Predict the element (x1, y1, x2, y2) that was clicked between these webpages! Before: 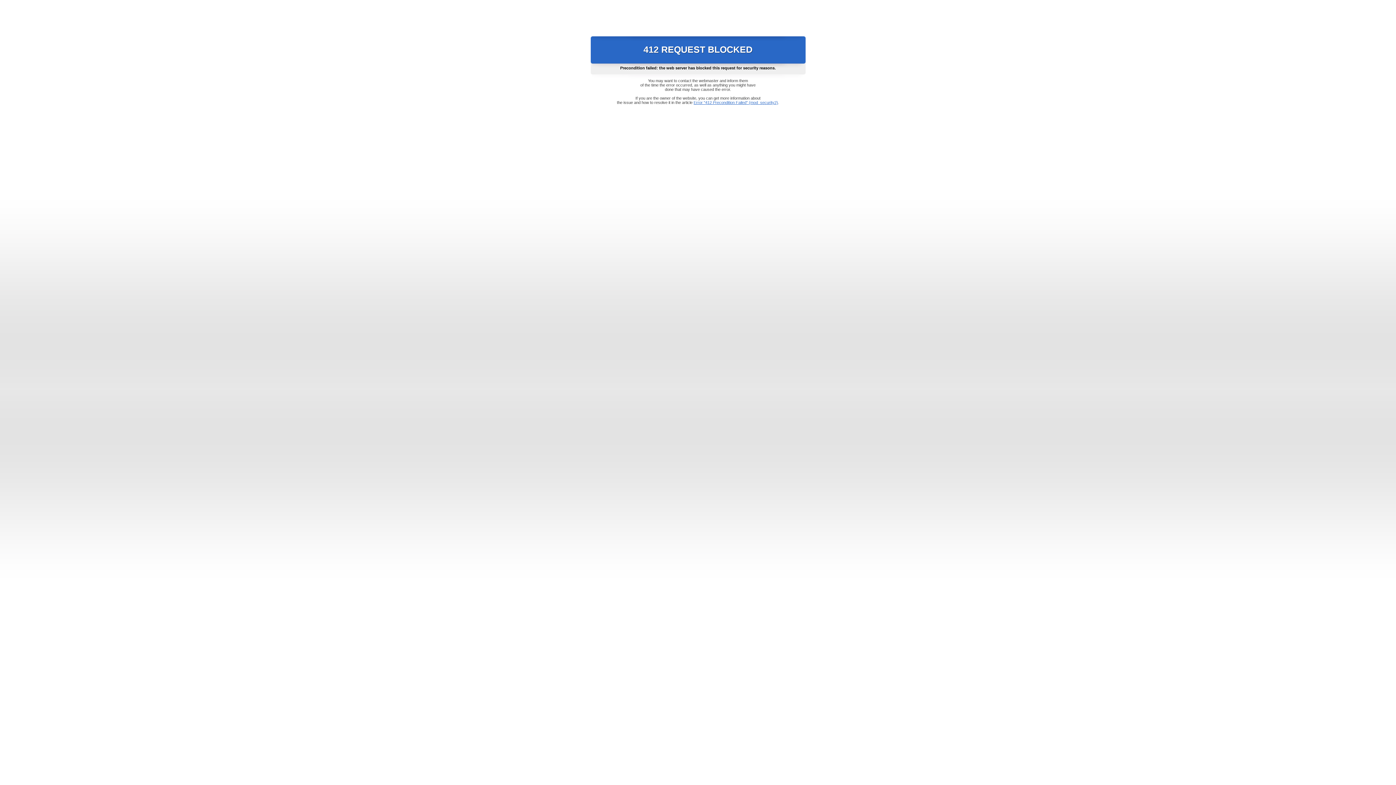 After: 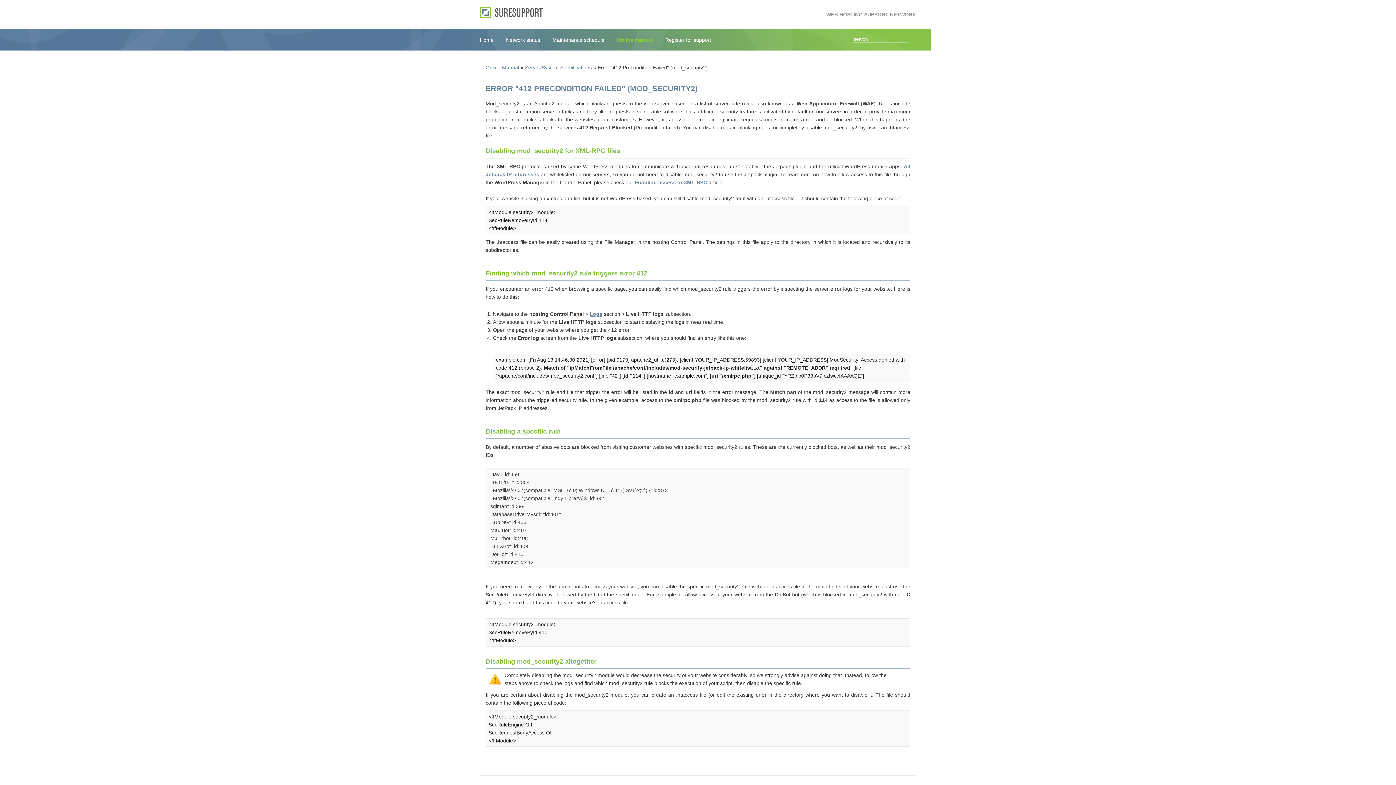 Action: bbox: (693, 100, 778, 104) label: Error "412 Precondition Failed" (mod_security2)